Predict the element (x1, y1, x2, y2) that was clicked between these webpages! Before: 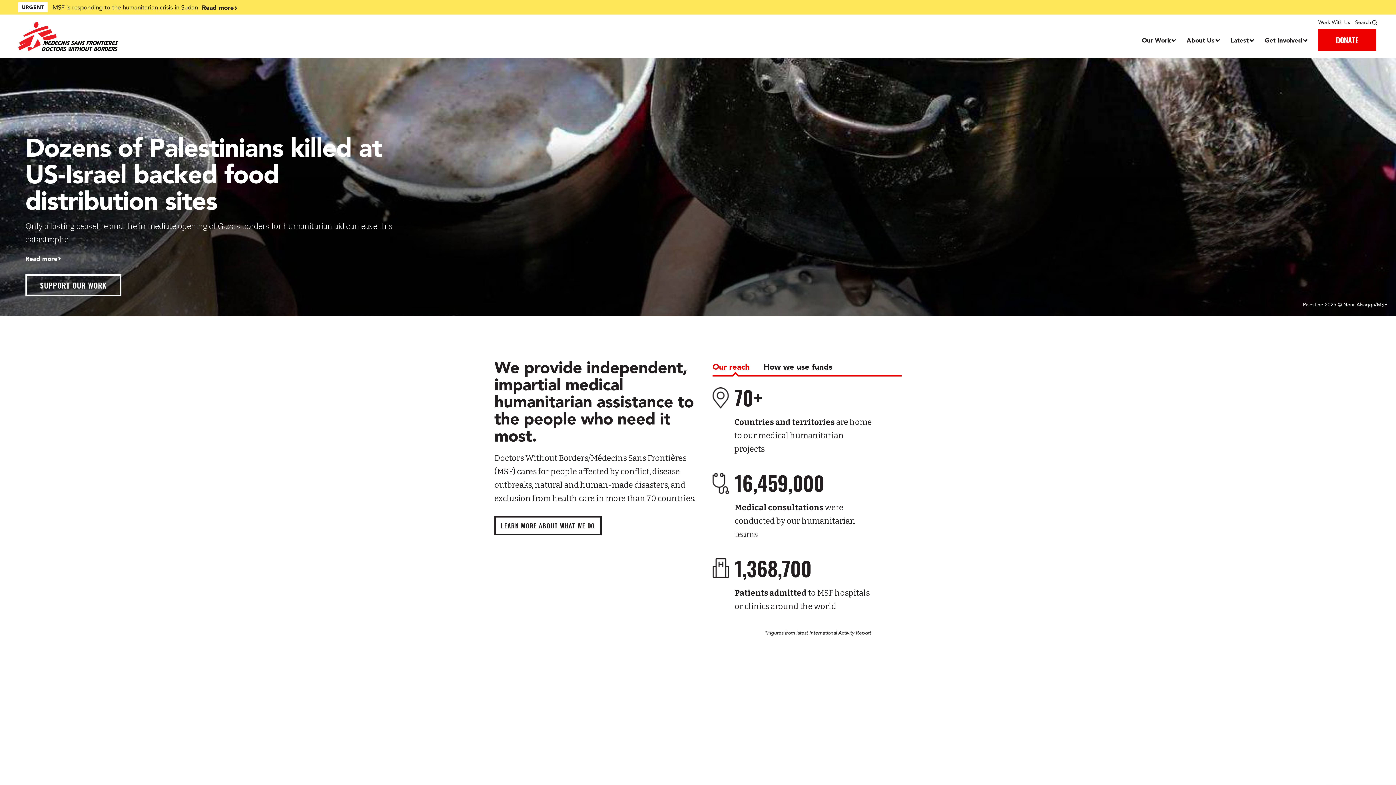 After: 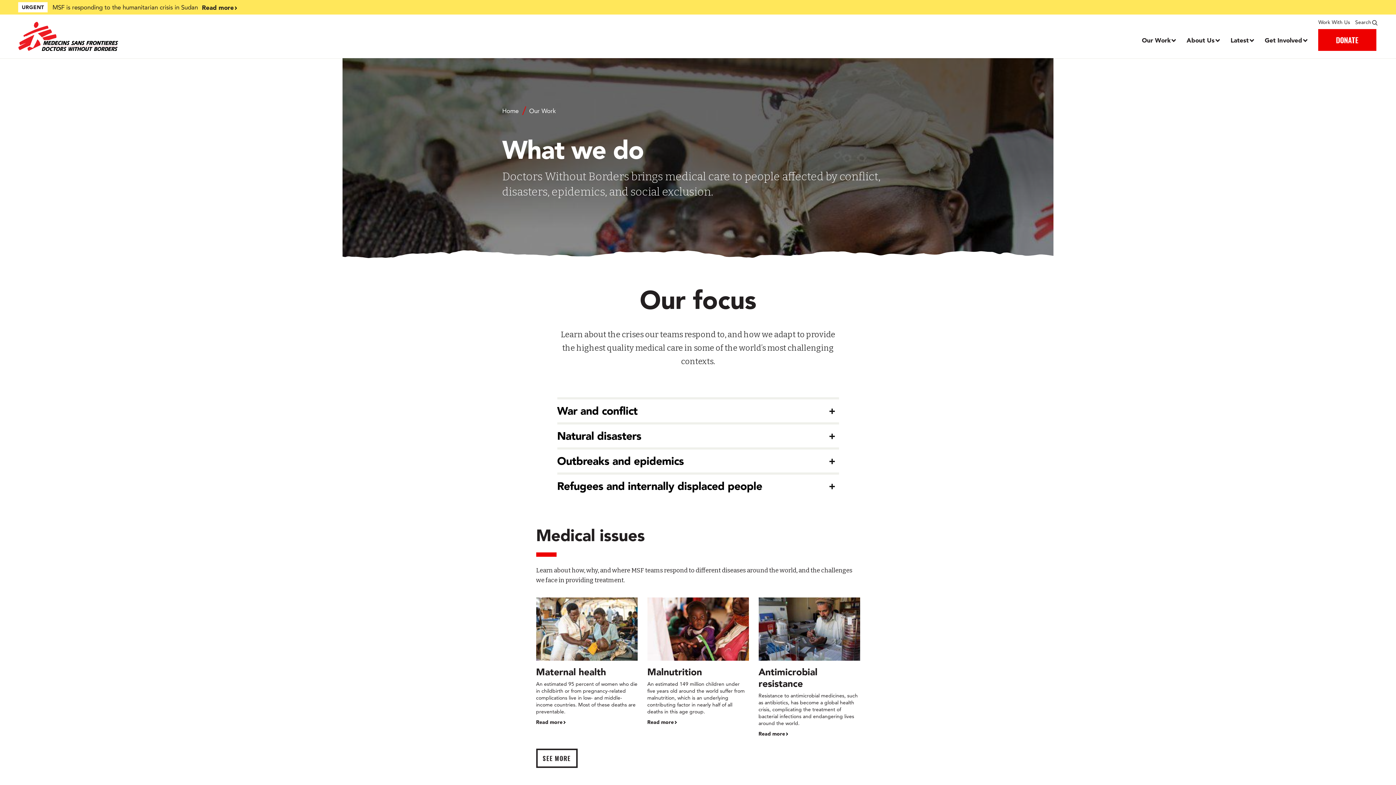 Action: bbox: (494, 516, 601, 535) label: Learn more about What We Do